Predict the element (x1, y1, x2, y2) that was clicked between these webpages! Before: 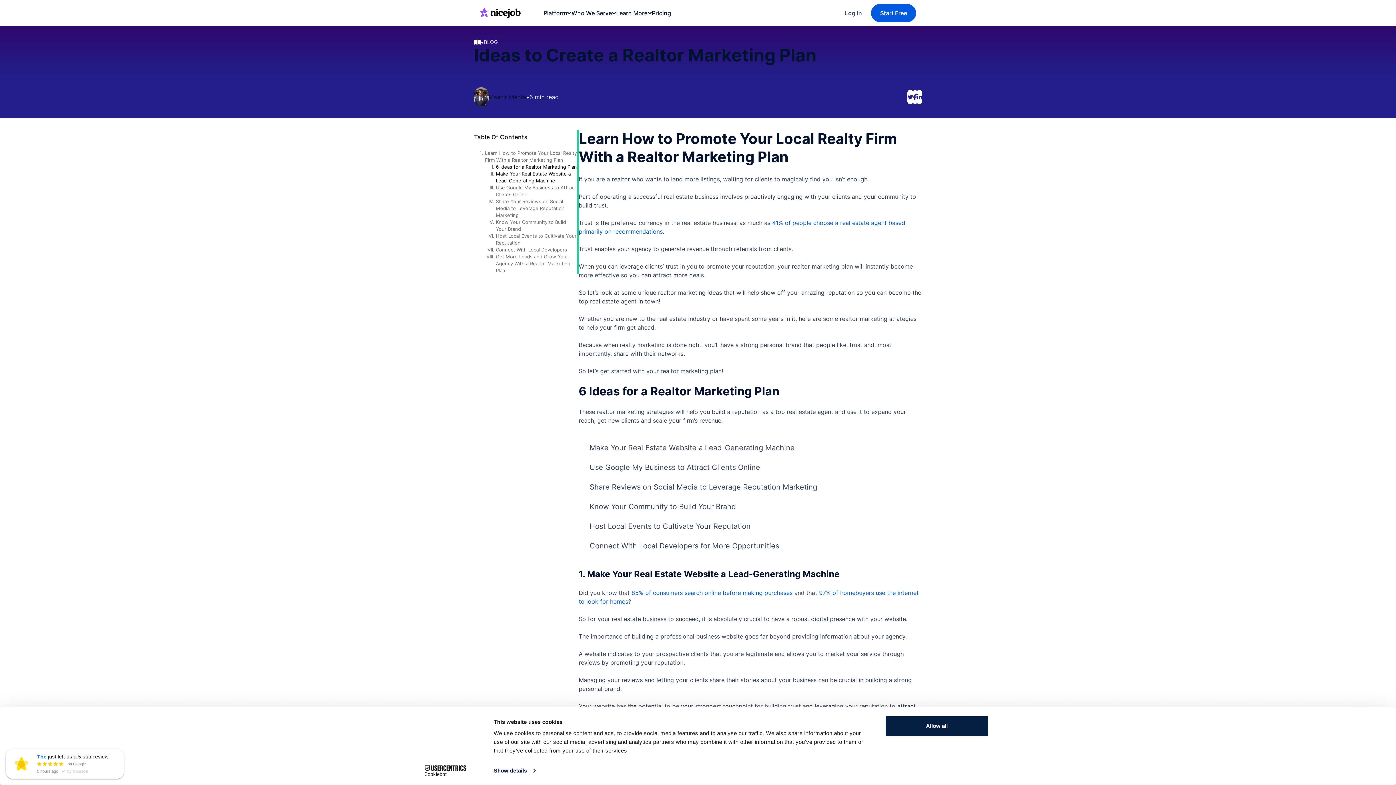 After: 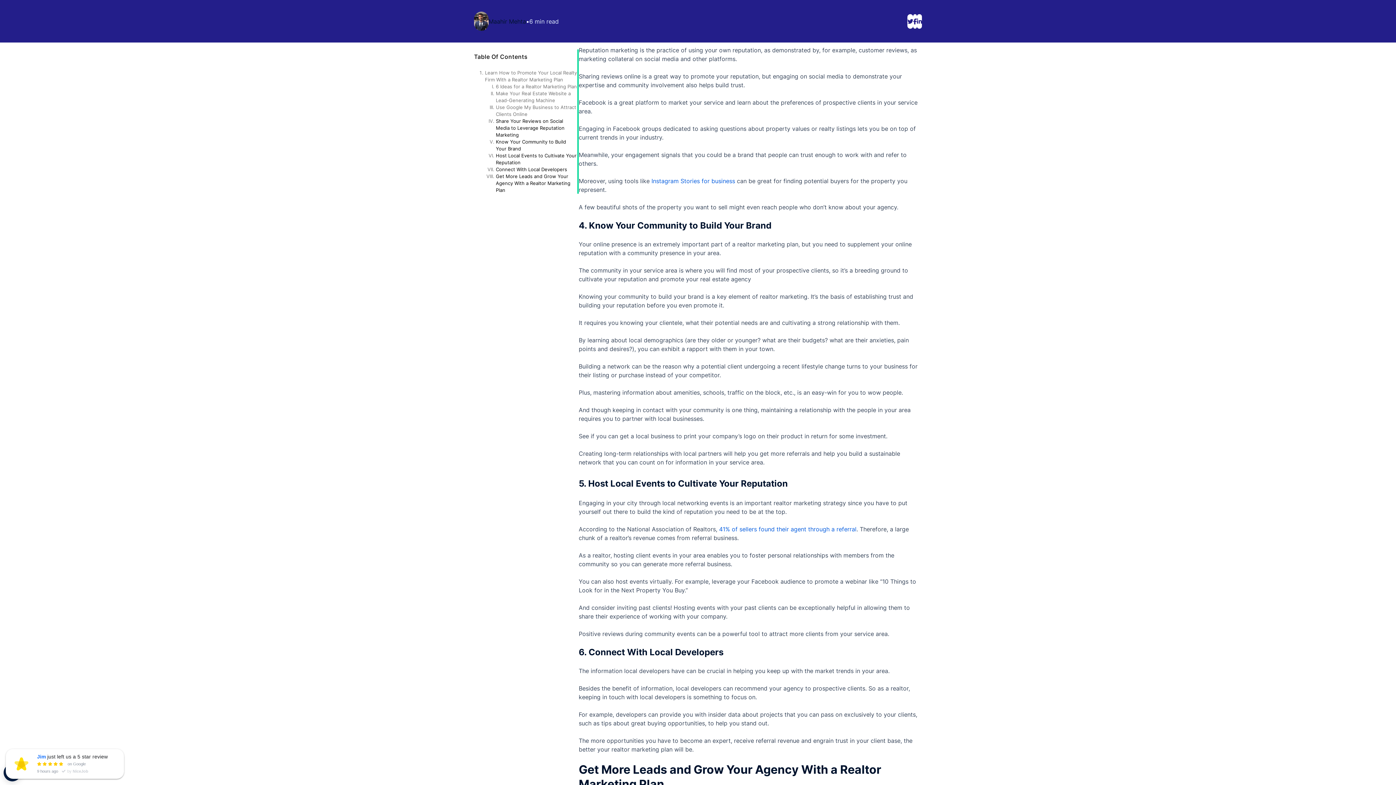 Action: label: Share Your Reviews on Social Media to Leverage Reputation Marketing bbox: (496, 198, 564, 218)